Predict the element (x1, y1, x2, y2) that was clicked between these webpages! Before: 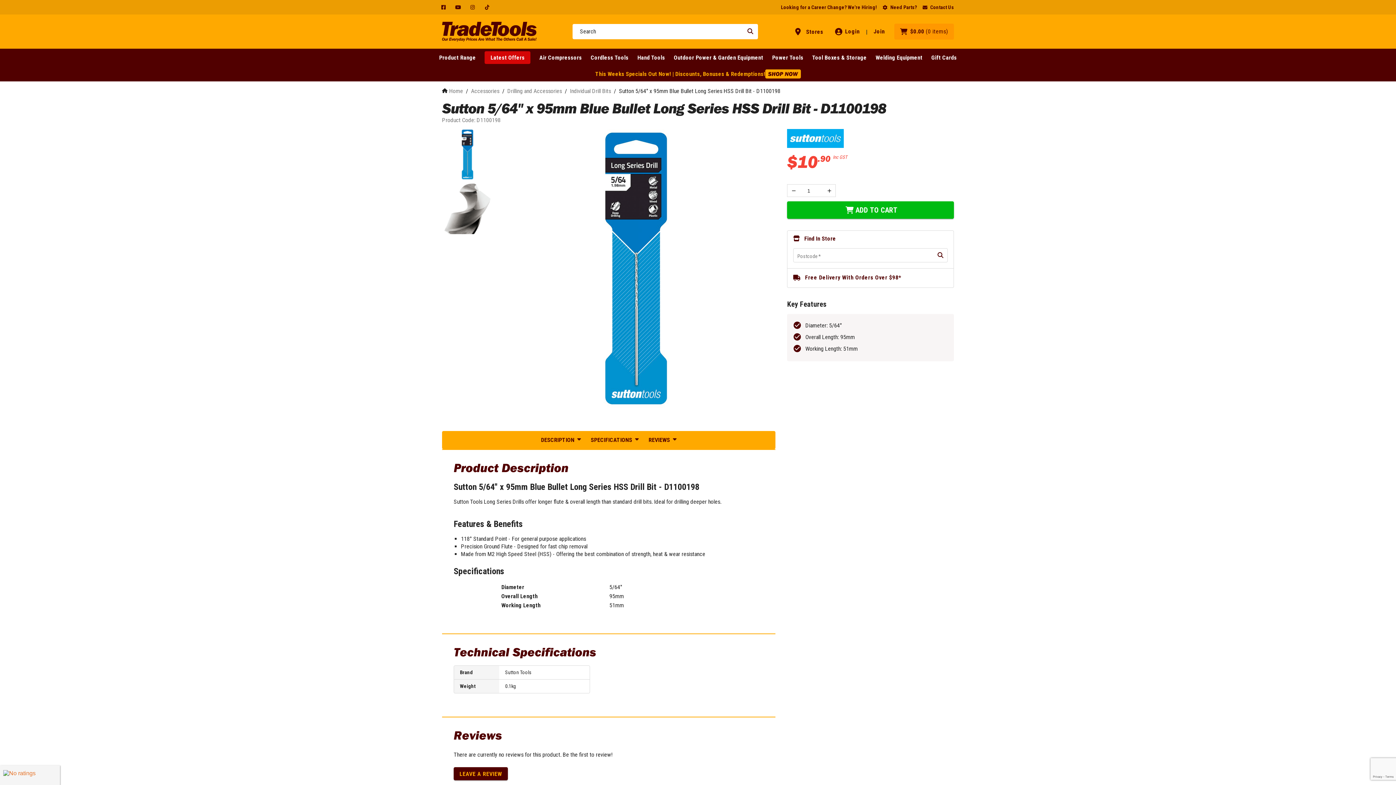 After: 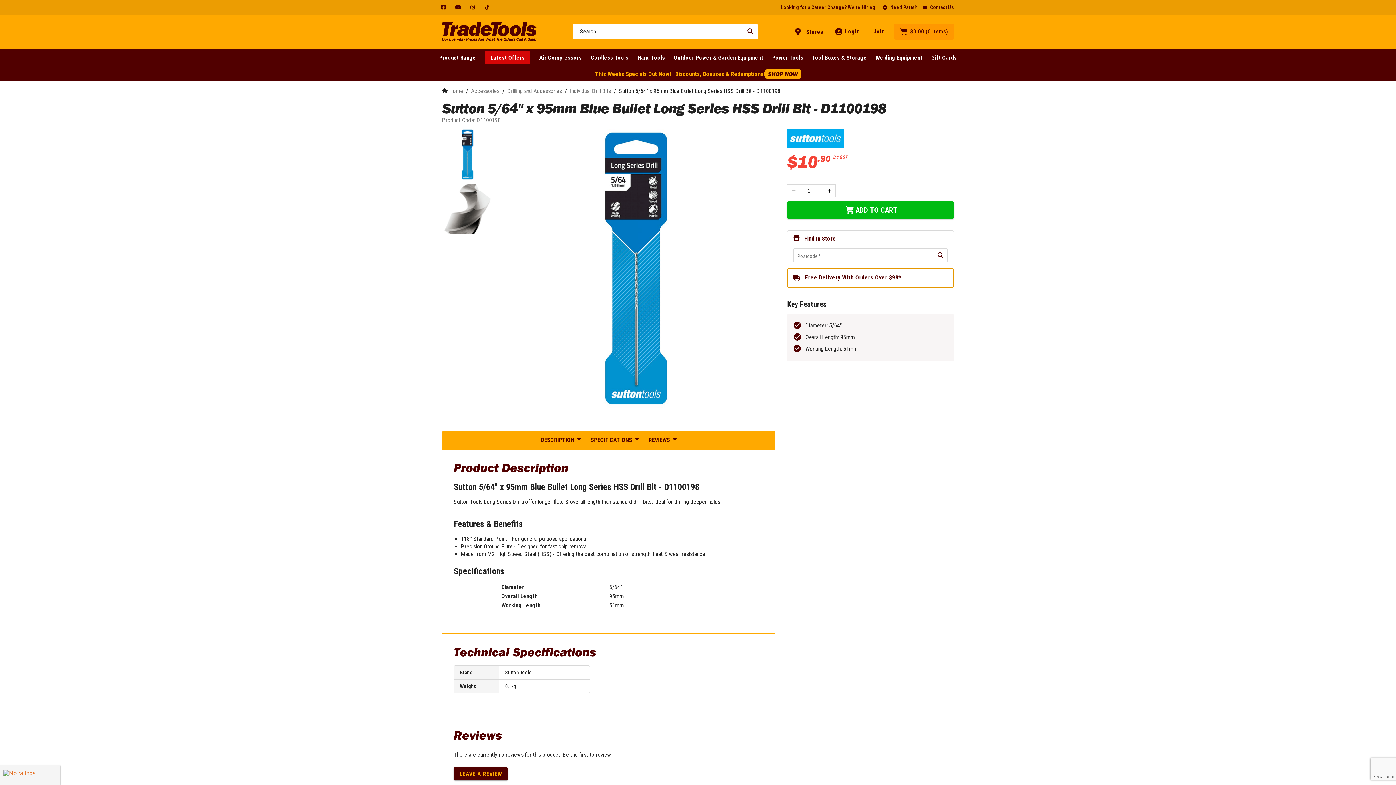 Action: label: Free Delivery With Orders Over $98* bbox: (787, 268, 953, 287)